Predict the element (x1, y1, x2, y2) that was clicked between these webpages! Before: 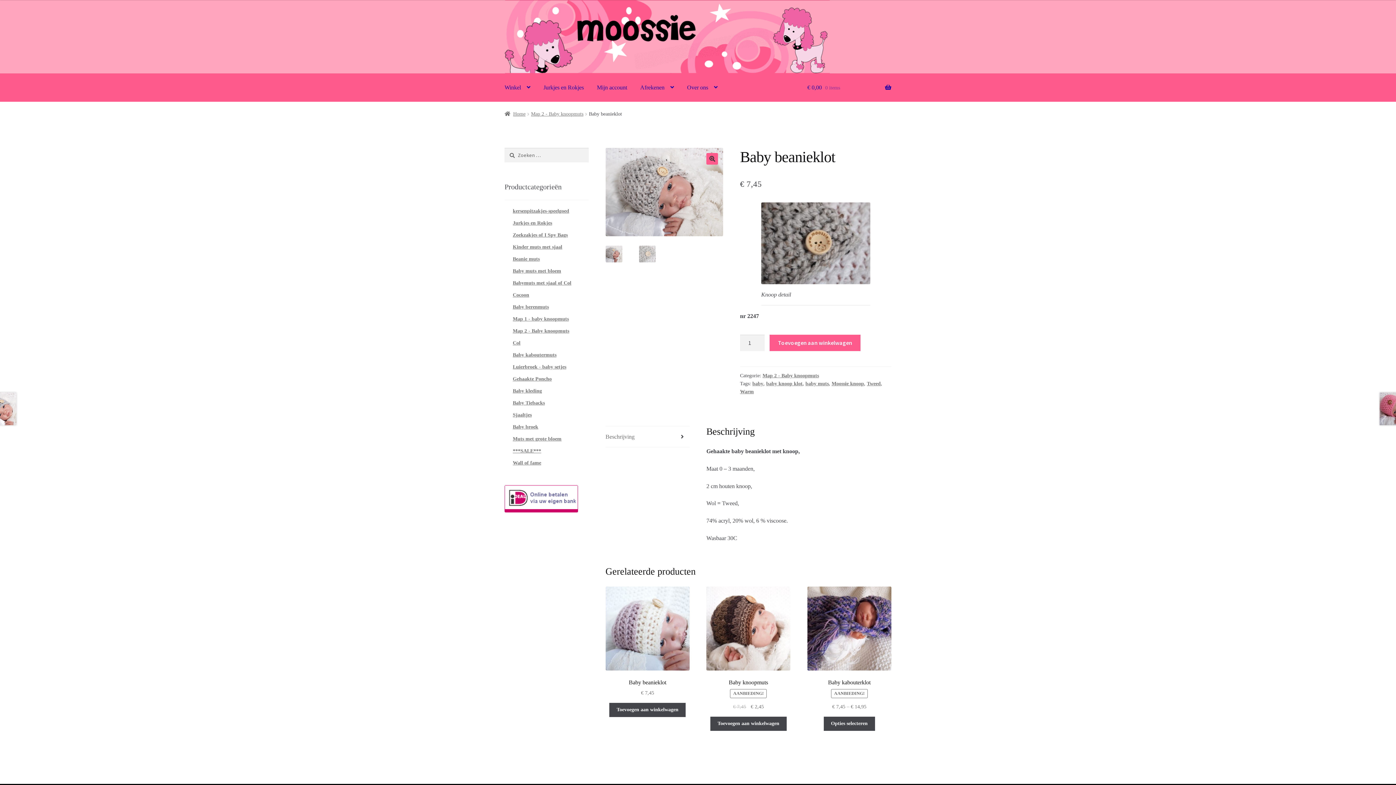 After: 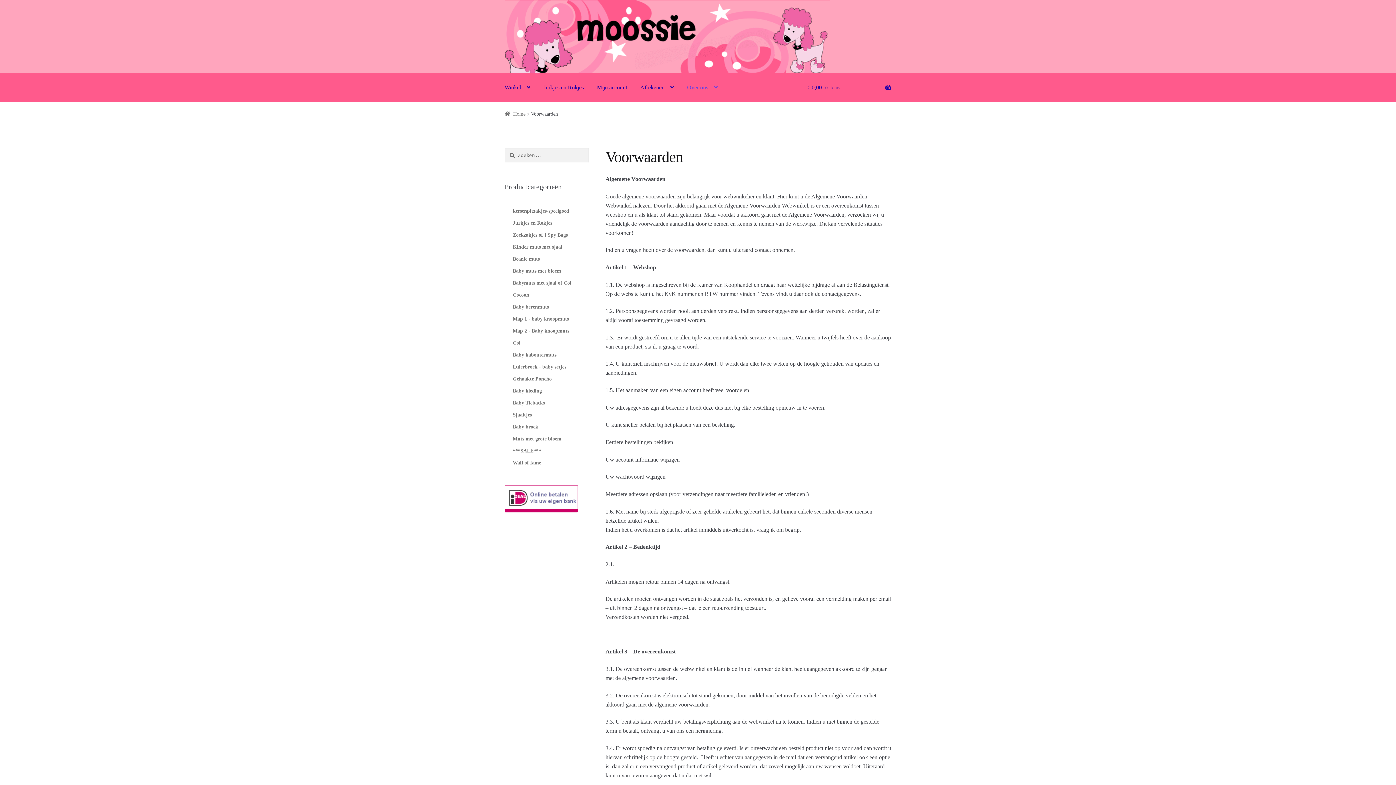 Action: label: Over ons bbox: (681, 73, 723, 101)